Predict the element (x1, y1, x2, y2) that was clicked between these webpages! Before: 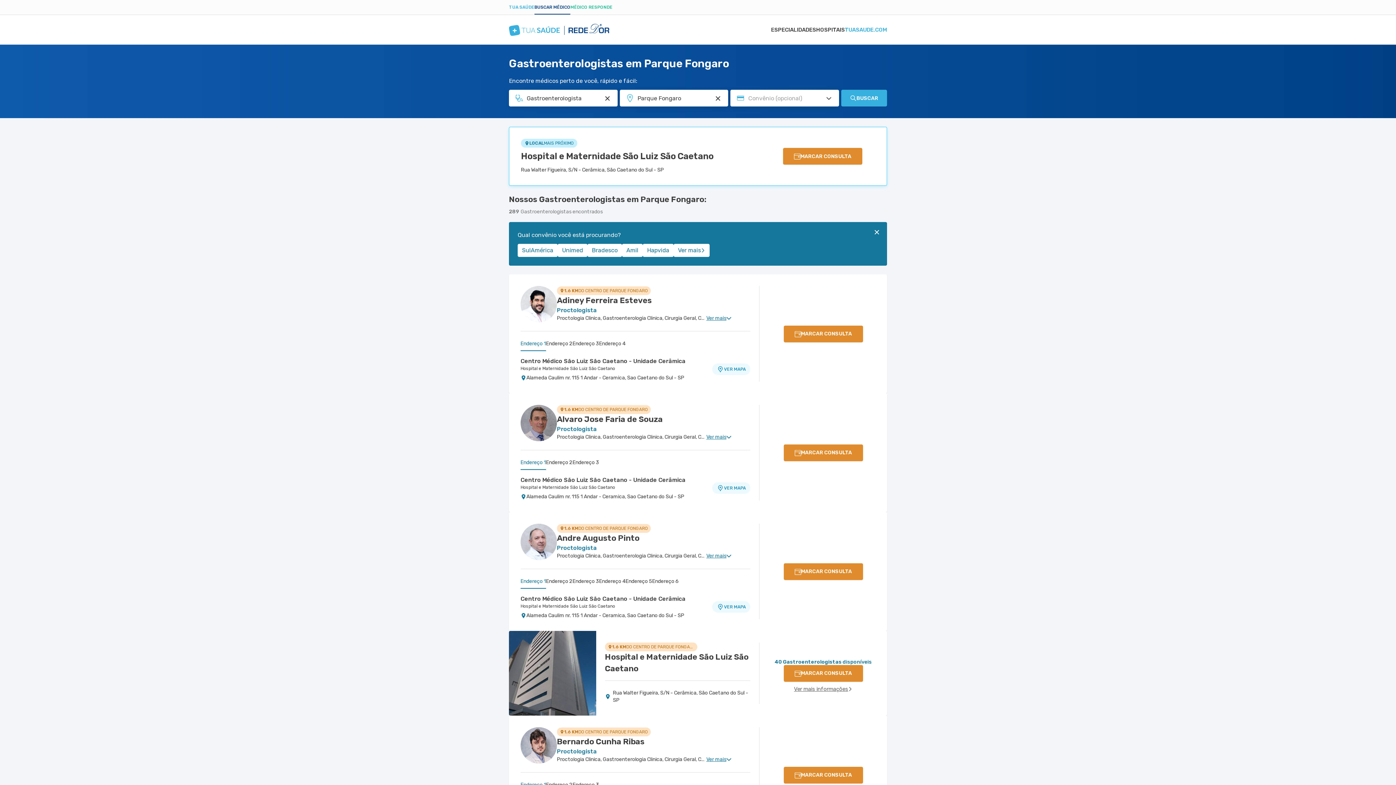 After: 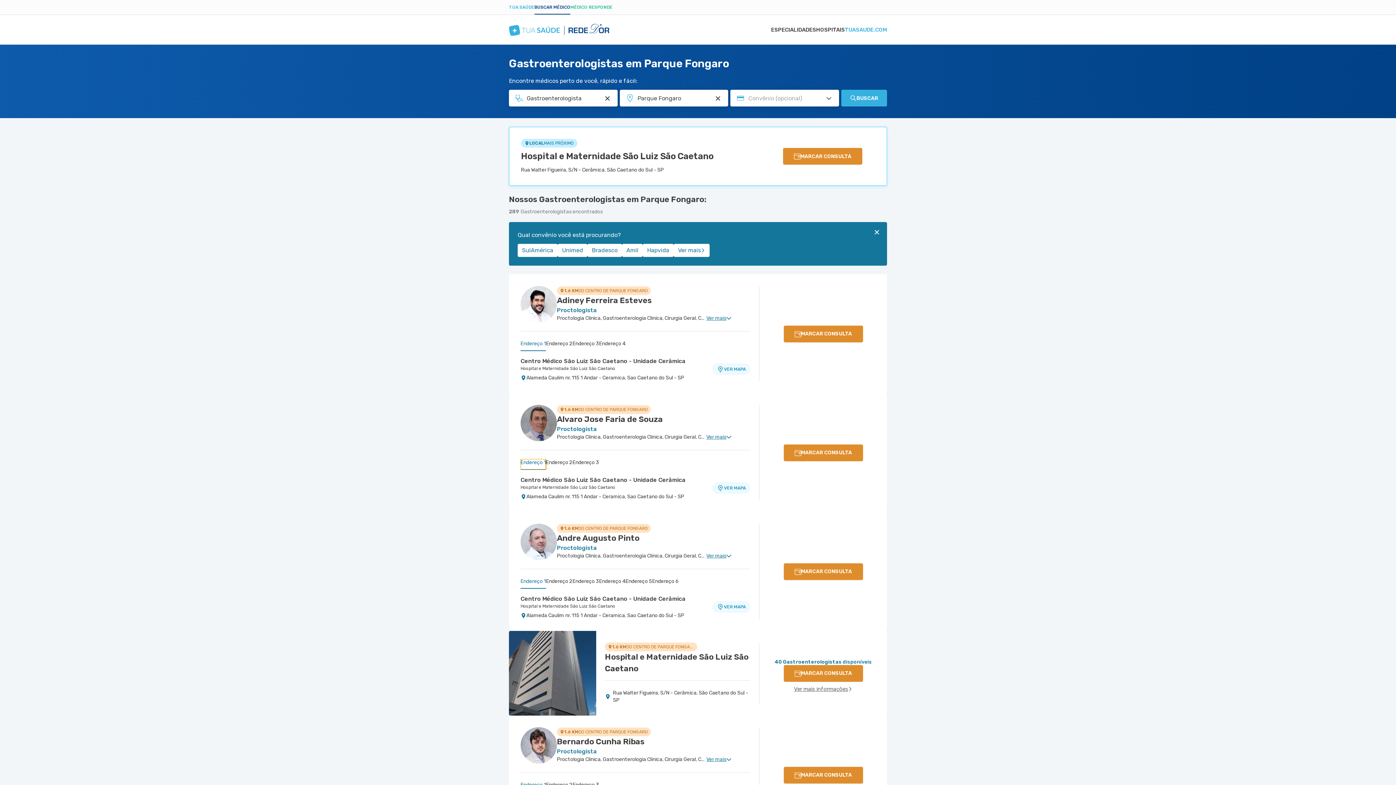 Action: label: Endereço 1 bbox: (520, 459, 546, 470)